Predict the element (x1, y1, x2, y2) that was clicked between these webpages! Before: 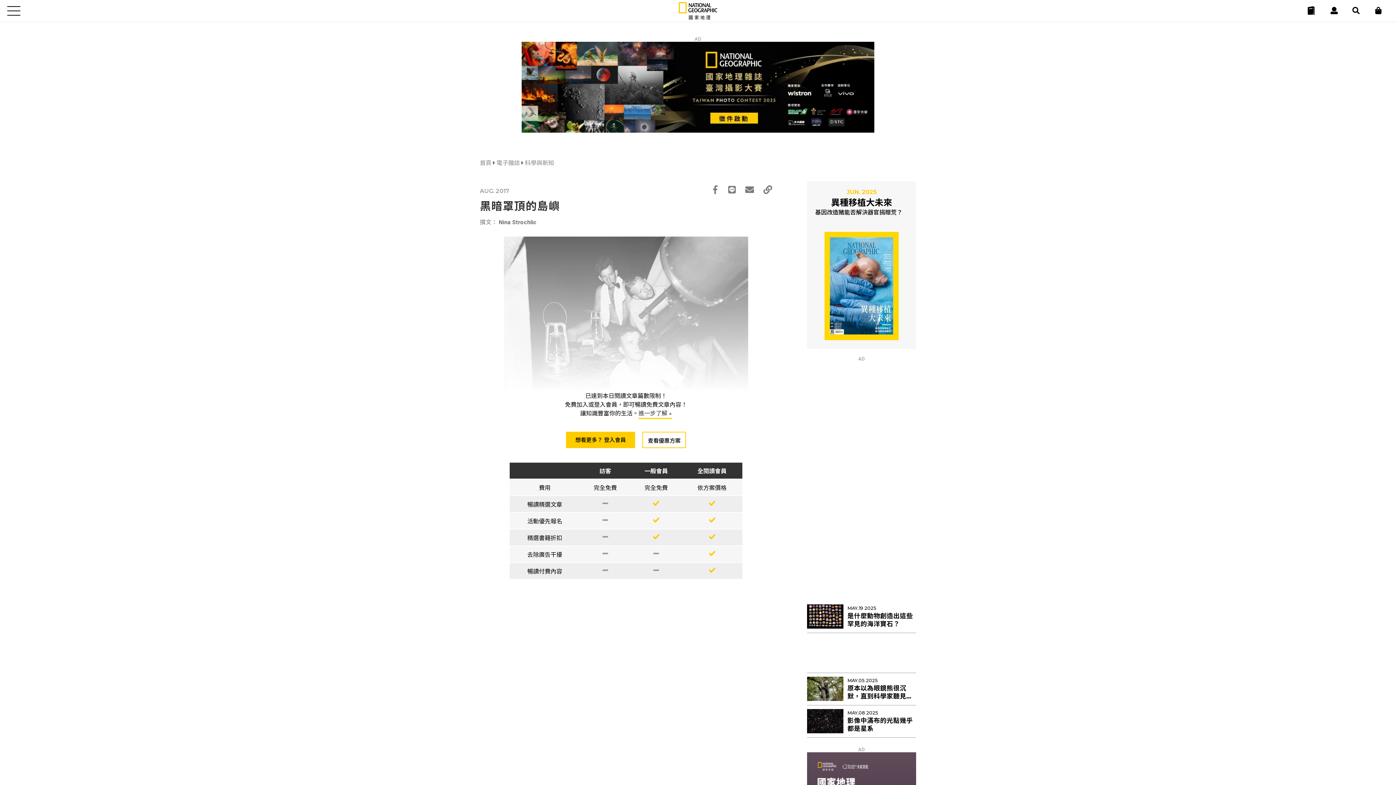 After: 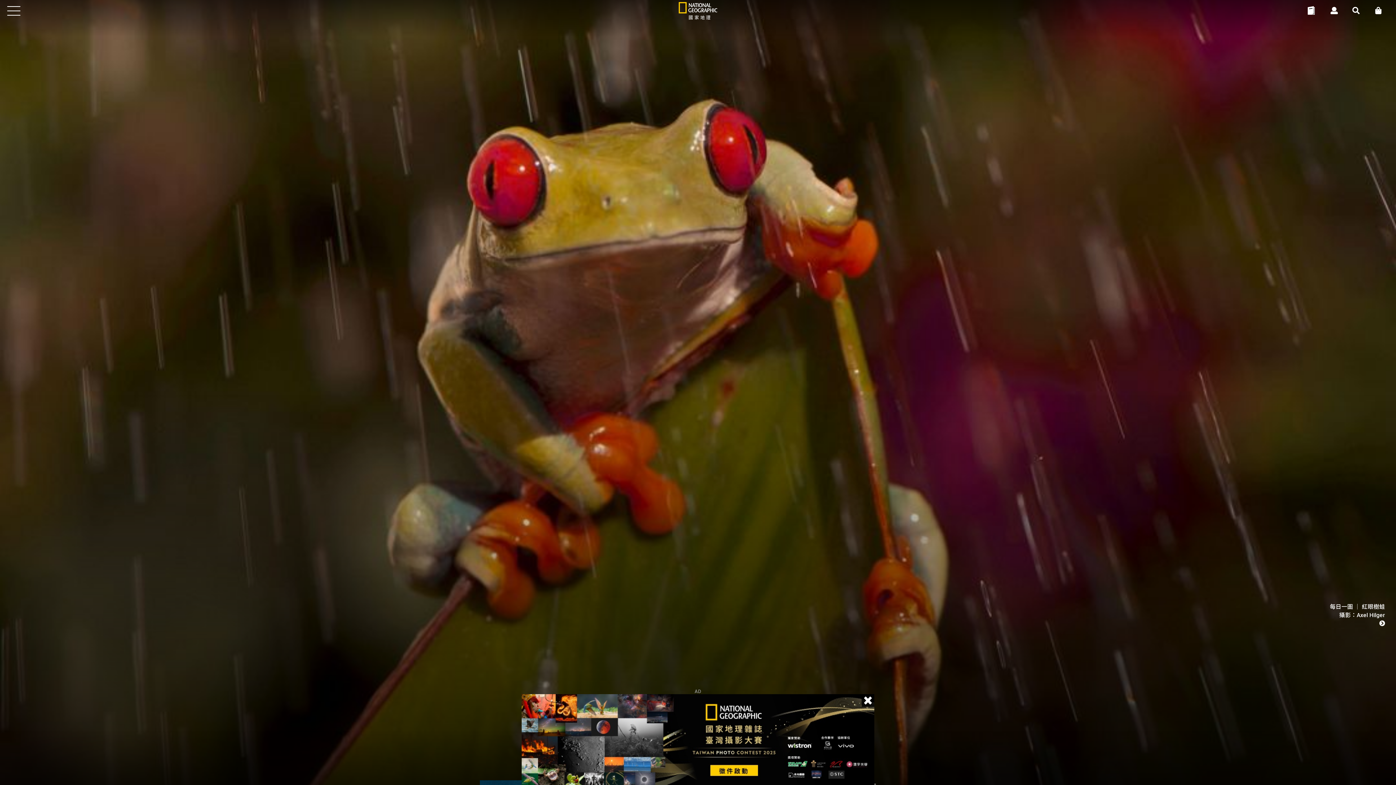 Action: bbox: (670, 14, 725, 21) label: 國家地理